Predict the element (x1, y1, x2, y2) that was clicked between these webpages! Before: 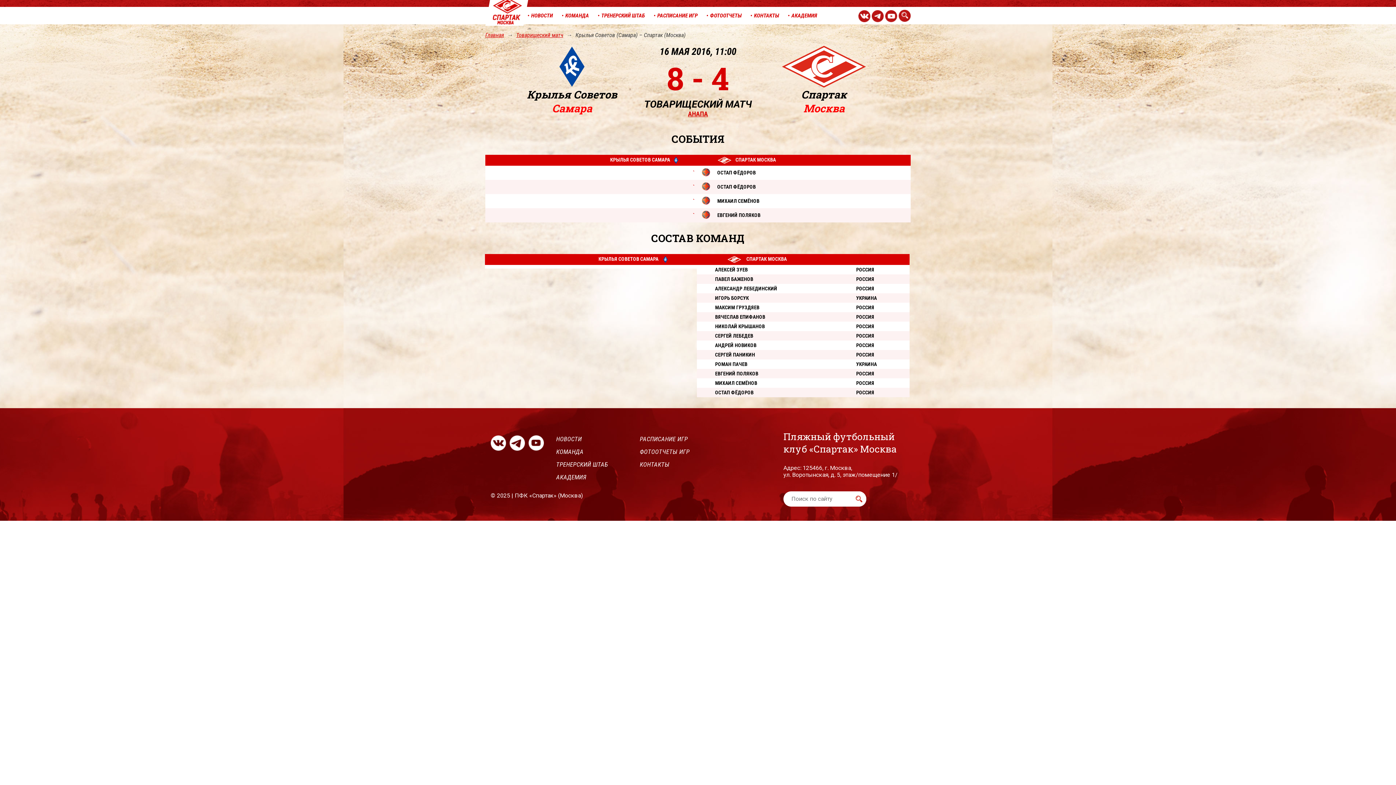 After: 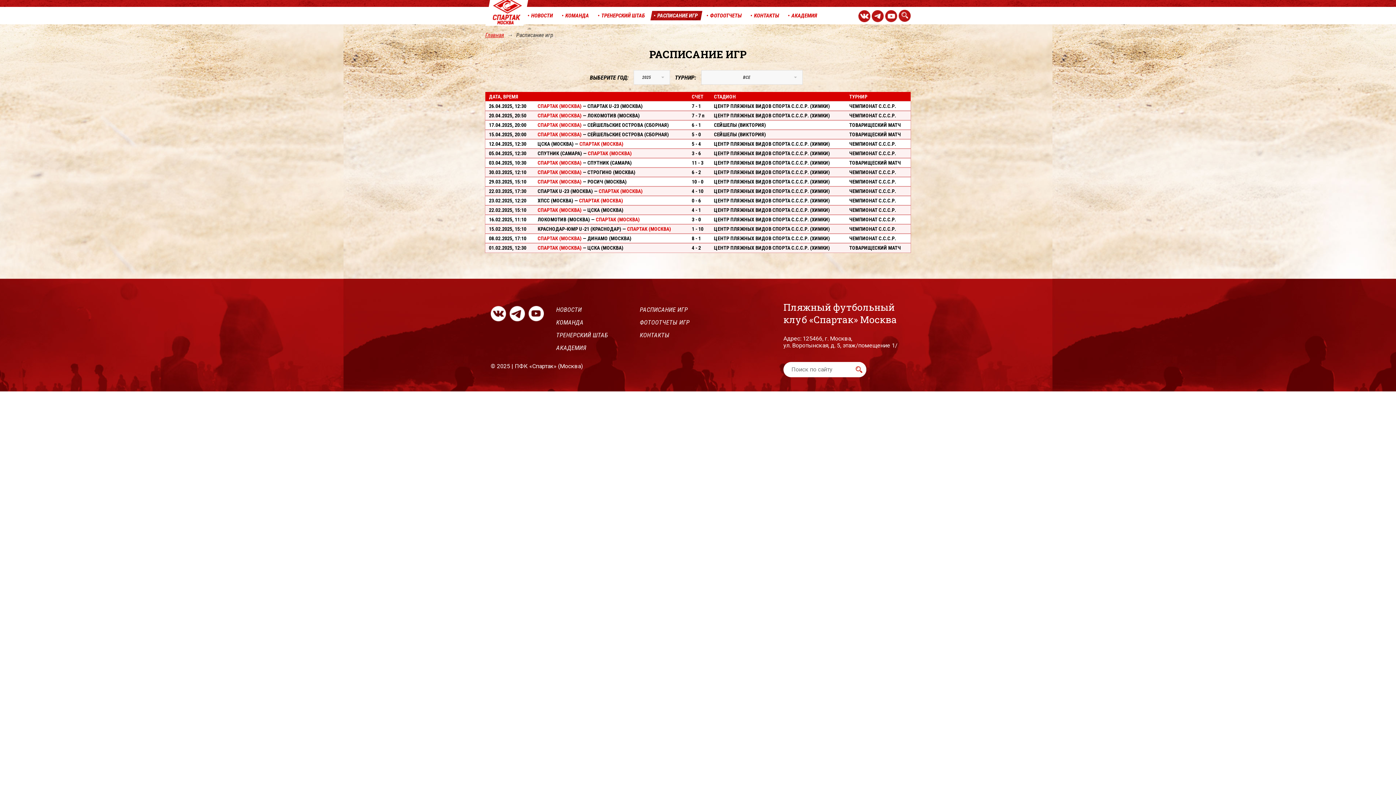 Action: bbox: (640, 435, 688, 442) label: РАСПИСАНИЕ ИГР